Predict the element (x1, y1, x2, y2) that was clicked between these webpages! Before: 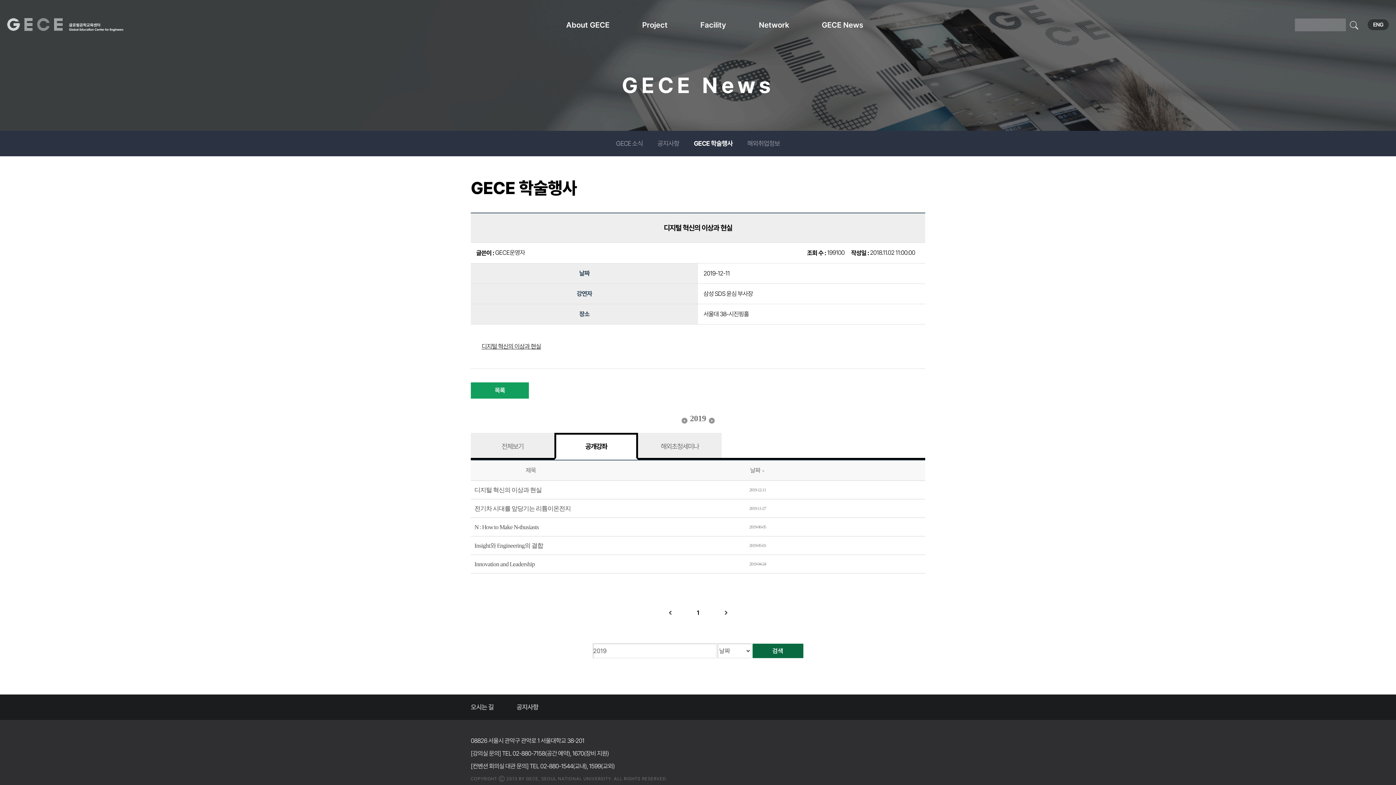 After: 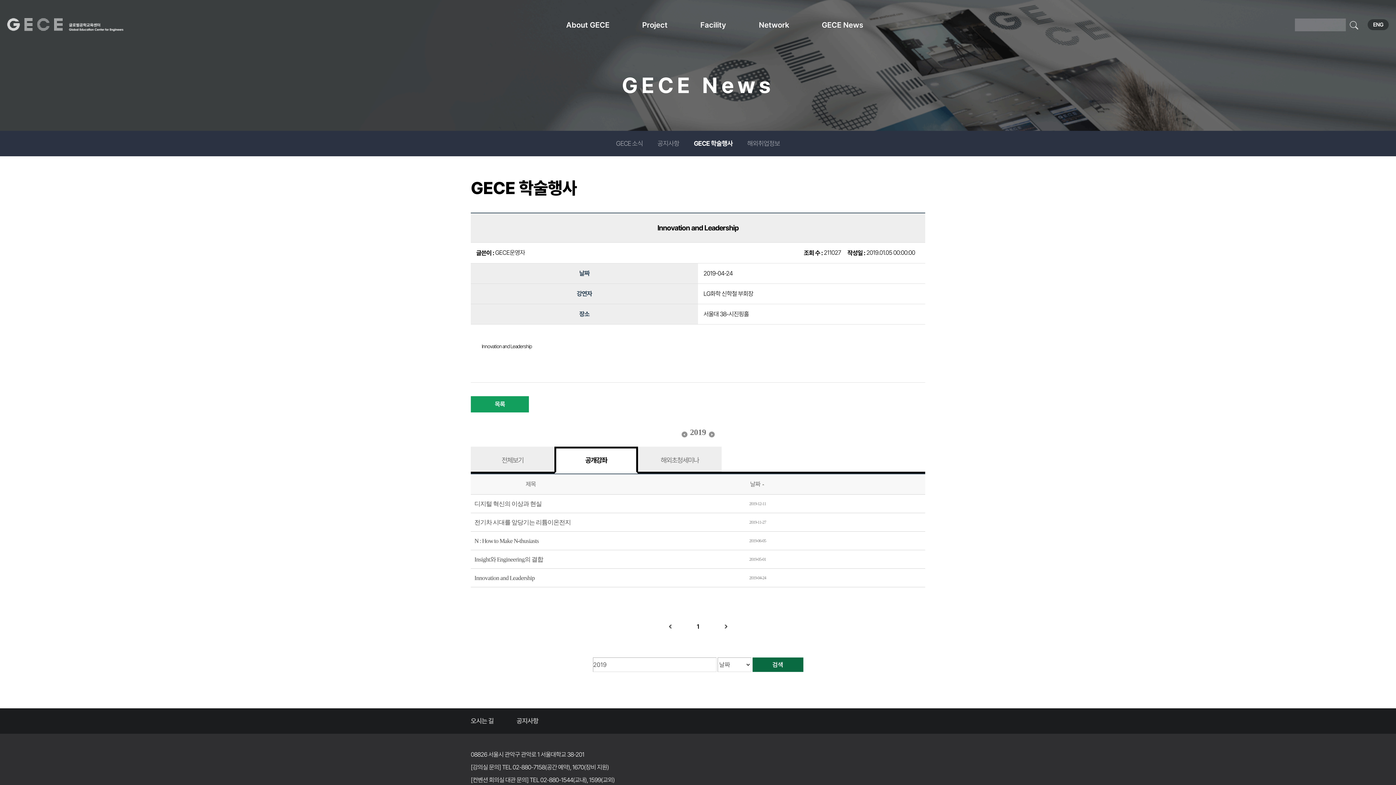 Action: label: Innovation and Leadership bbox: (474, 561, 534, 568)